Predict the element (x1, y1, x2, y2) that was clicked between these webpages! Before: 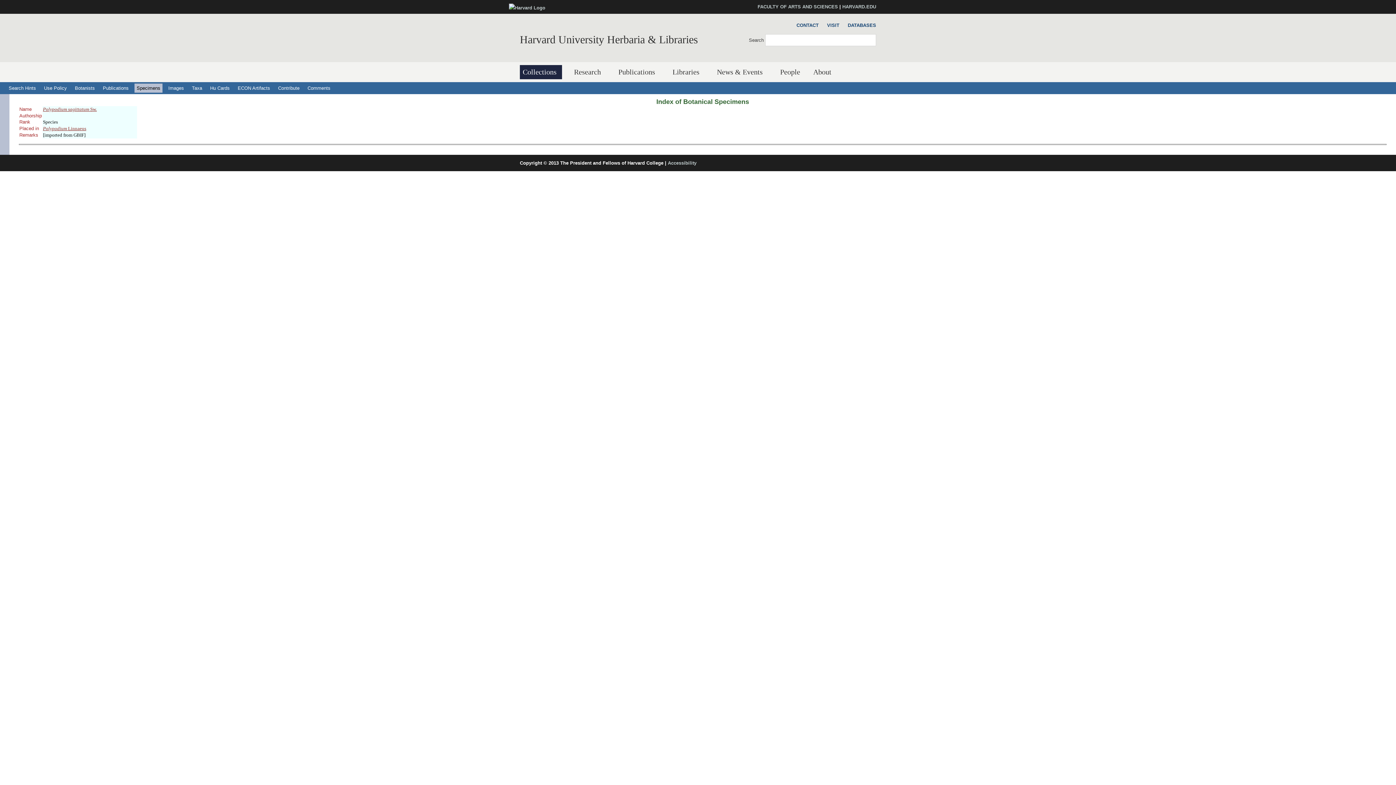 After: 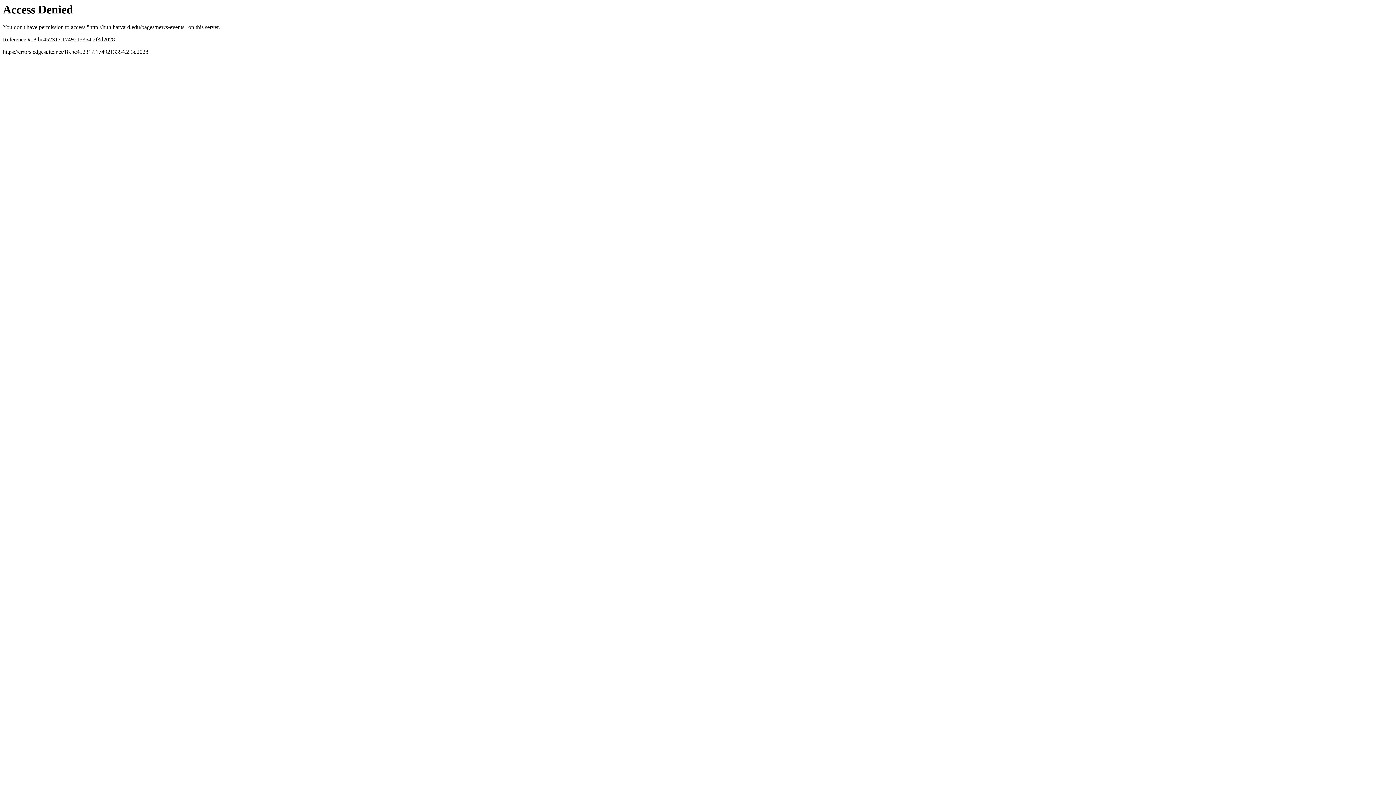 Action: label: News & Events bbox: (714, 65, 768, 79)